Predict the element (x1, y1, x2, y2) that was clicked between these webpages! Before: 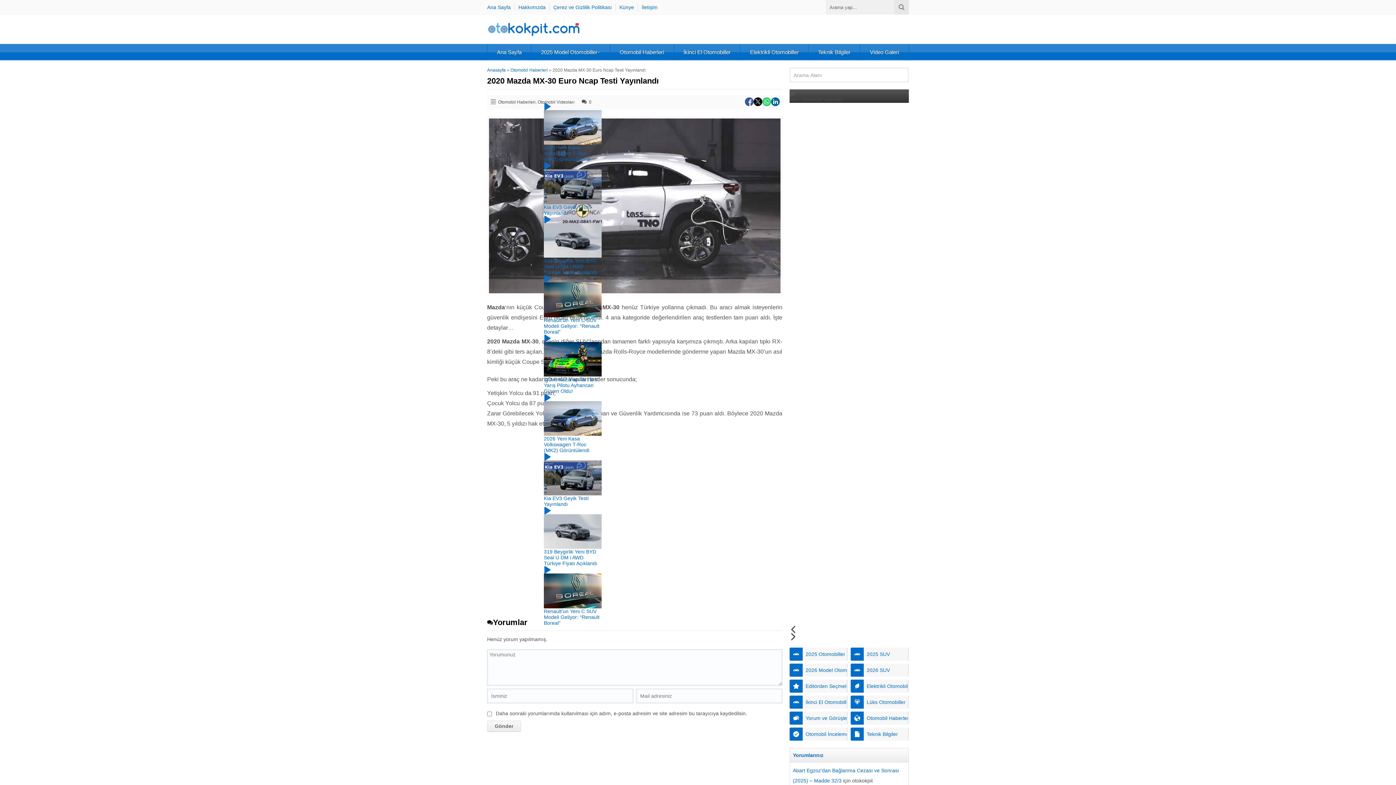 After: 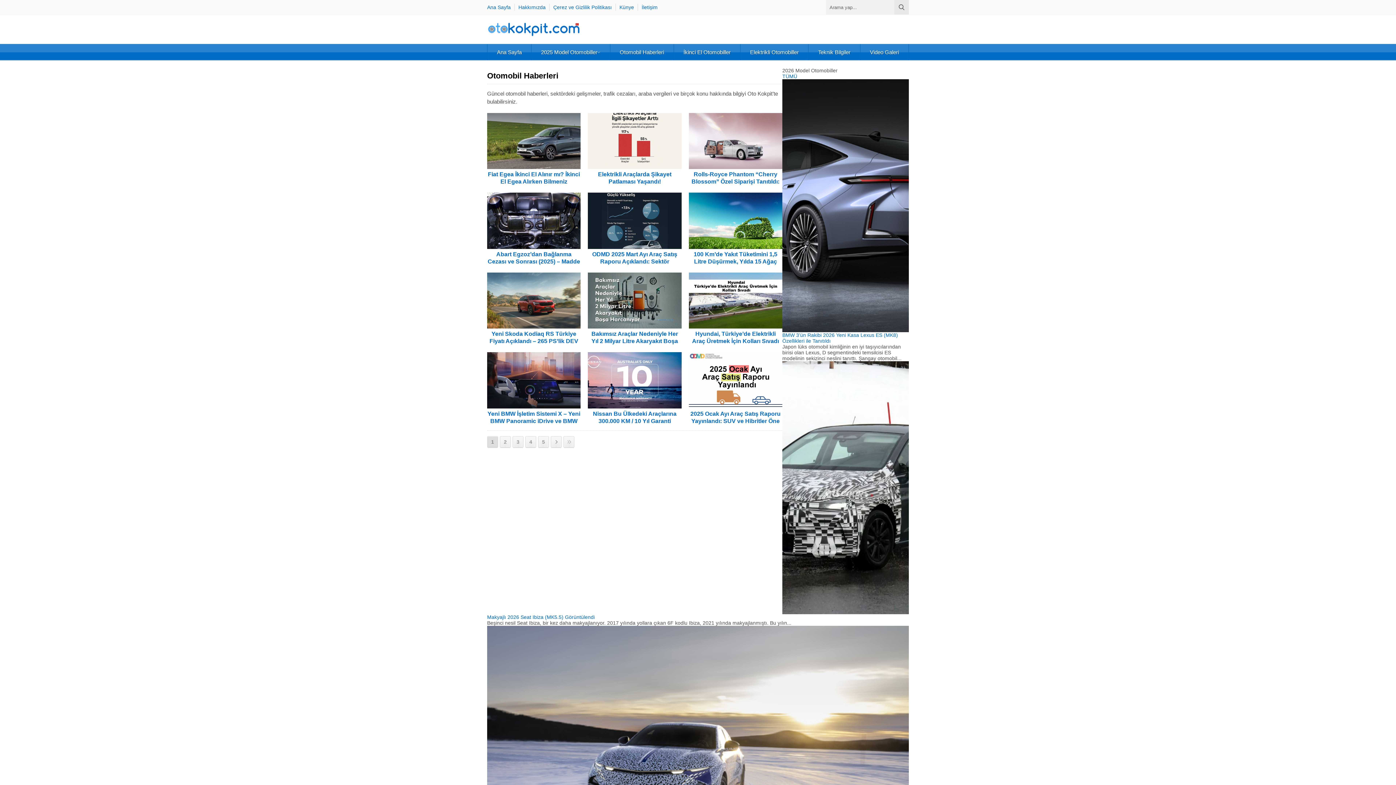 Action: label: Otomobil Haberleri bbox: (610, 44, 673, 60)